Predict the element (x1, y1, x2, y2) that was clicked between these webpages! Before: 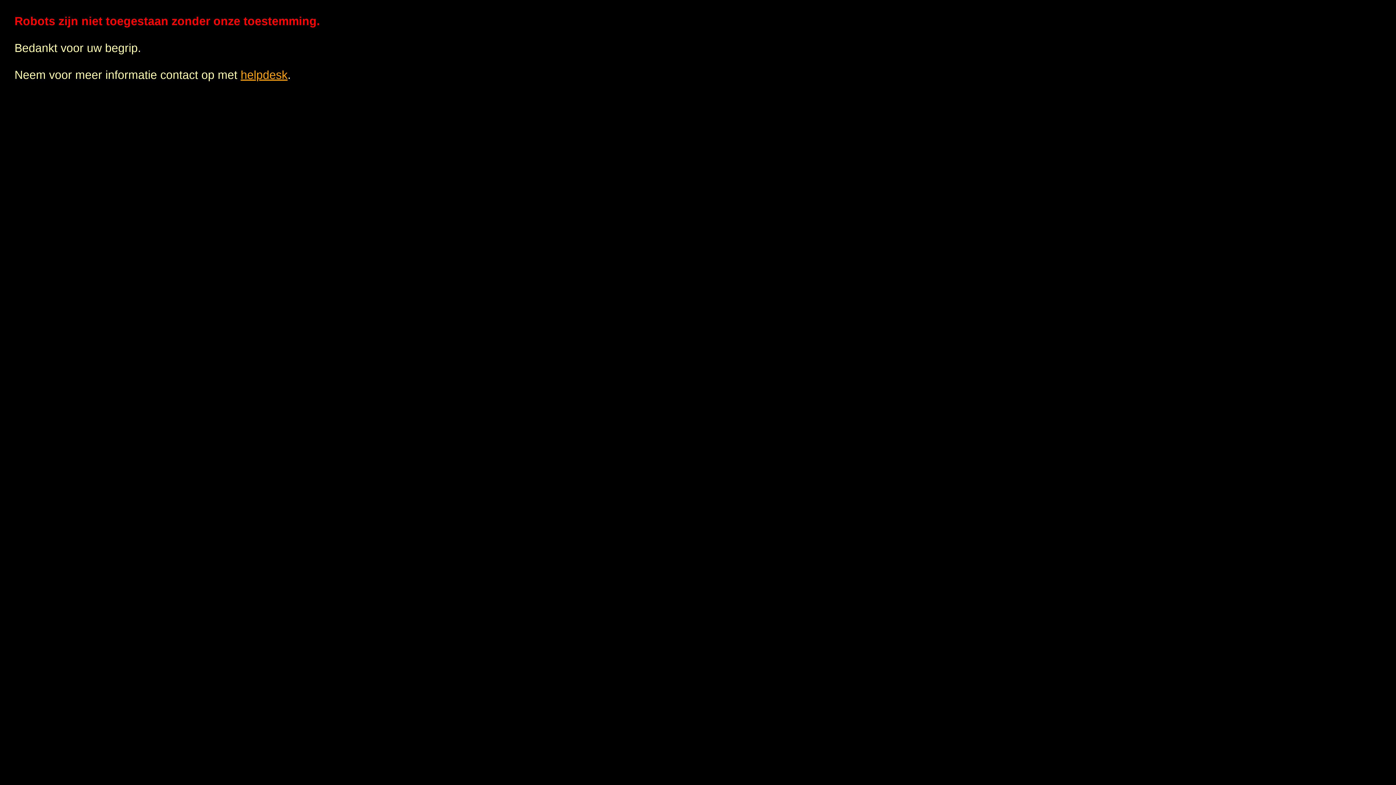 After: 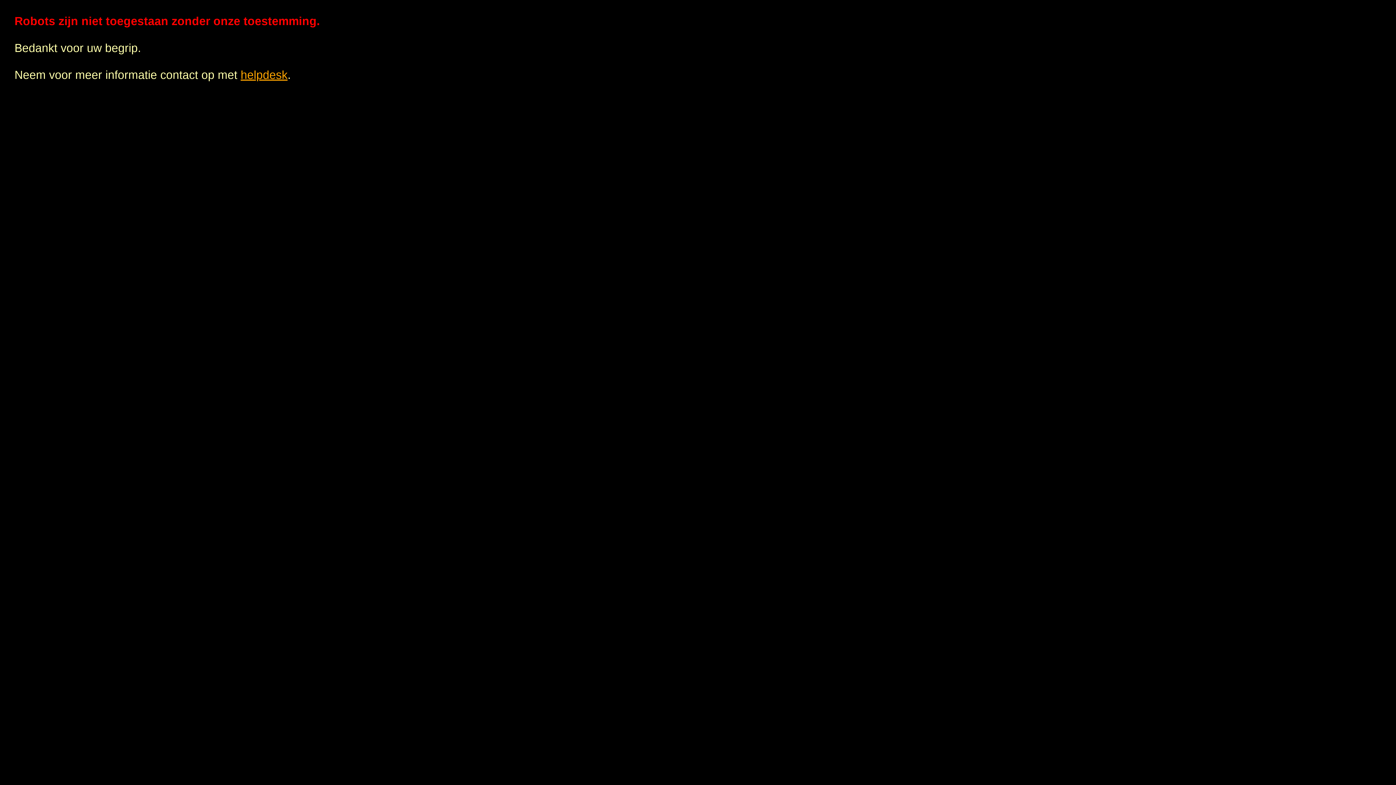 Action: label: helpdesk bbox: (240, 68, 287, 81)